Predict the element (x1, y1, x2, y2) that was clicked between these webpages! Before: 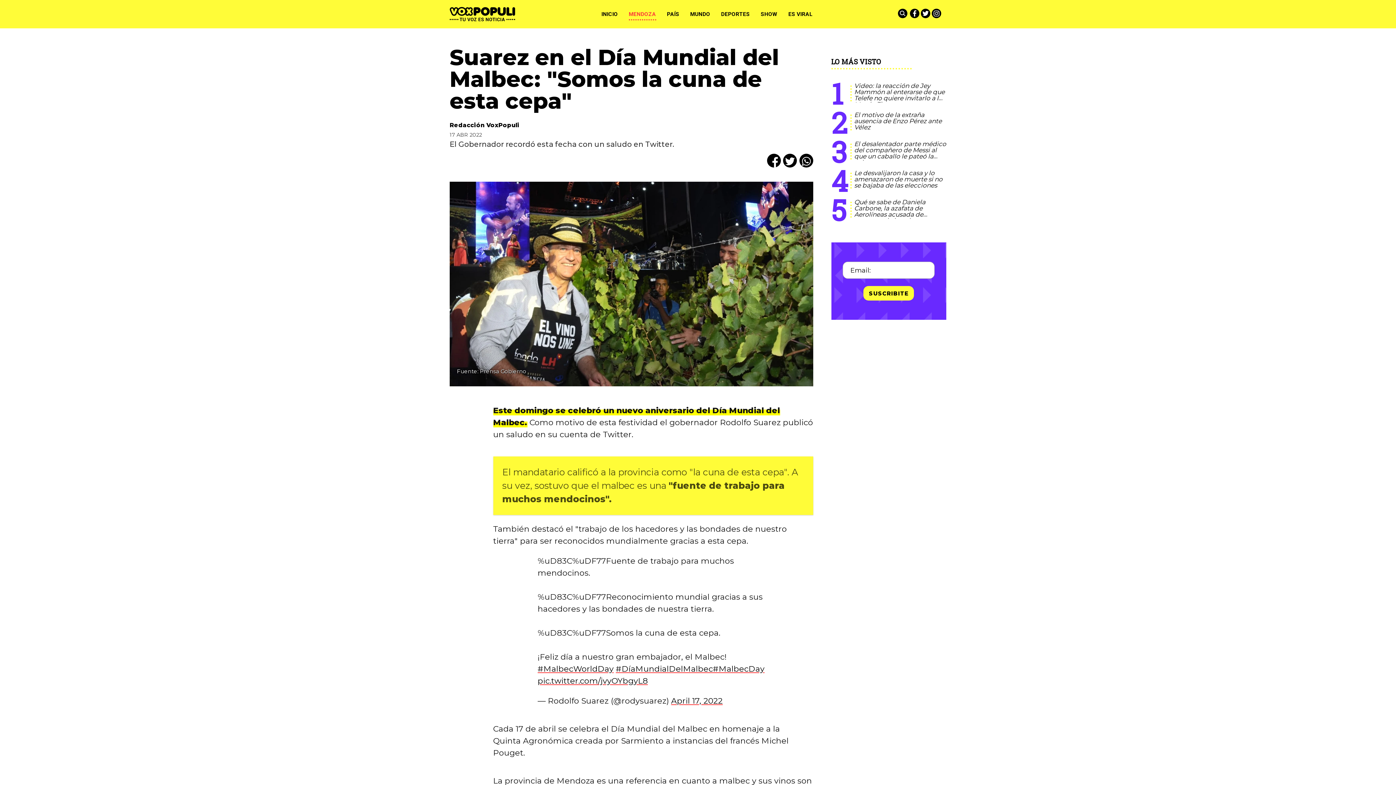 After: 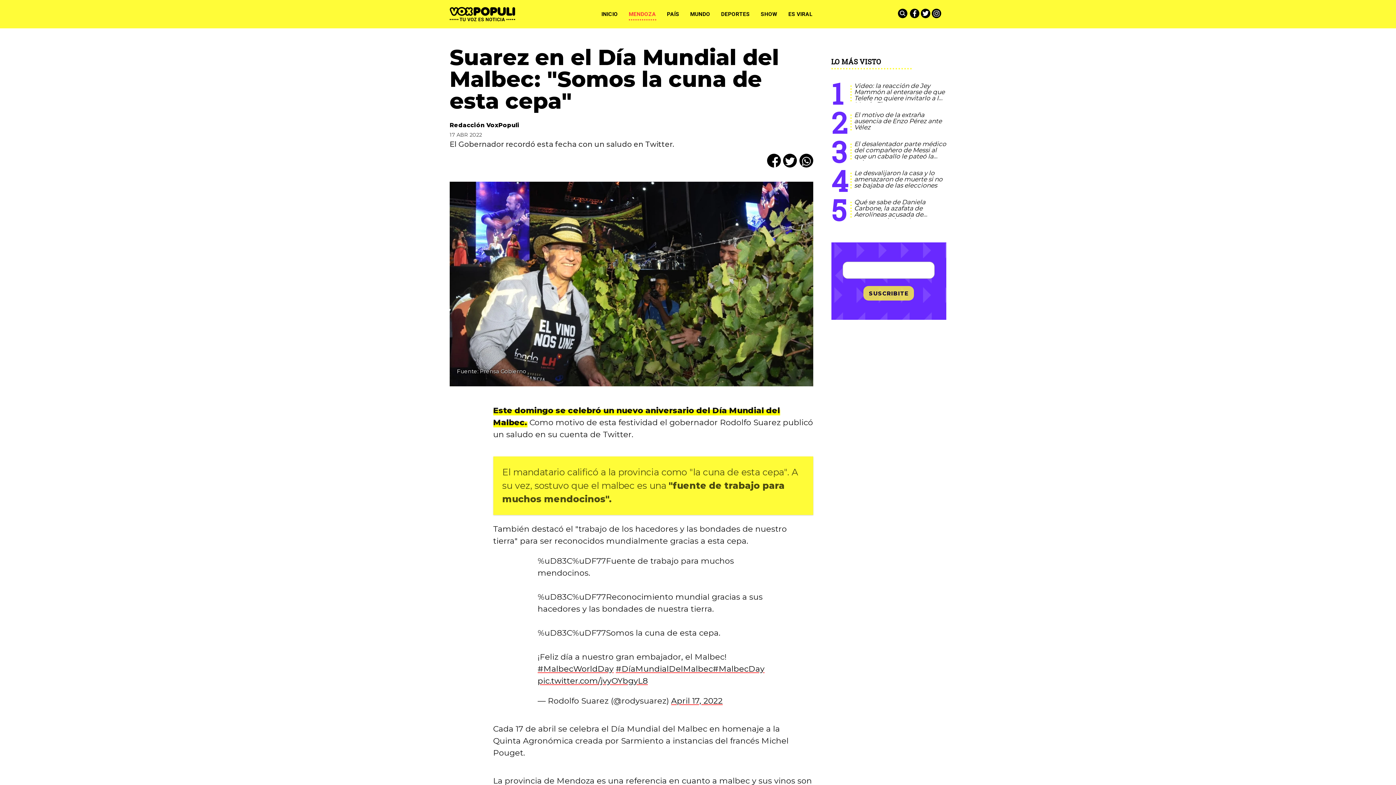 Action: bbox: (863, 286, 914, 300) label: SUSCRIBITE